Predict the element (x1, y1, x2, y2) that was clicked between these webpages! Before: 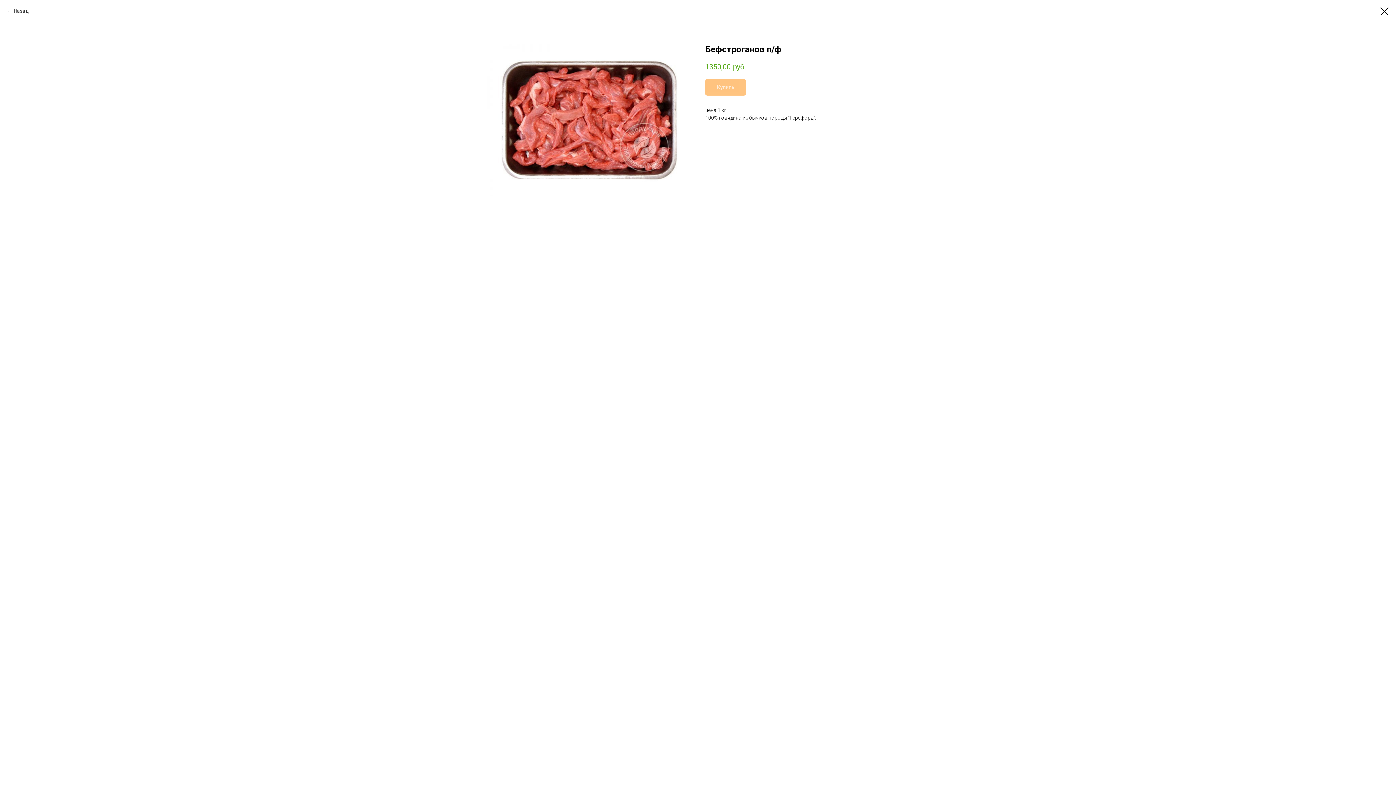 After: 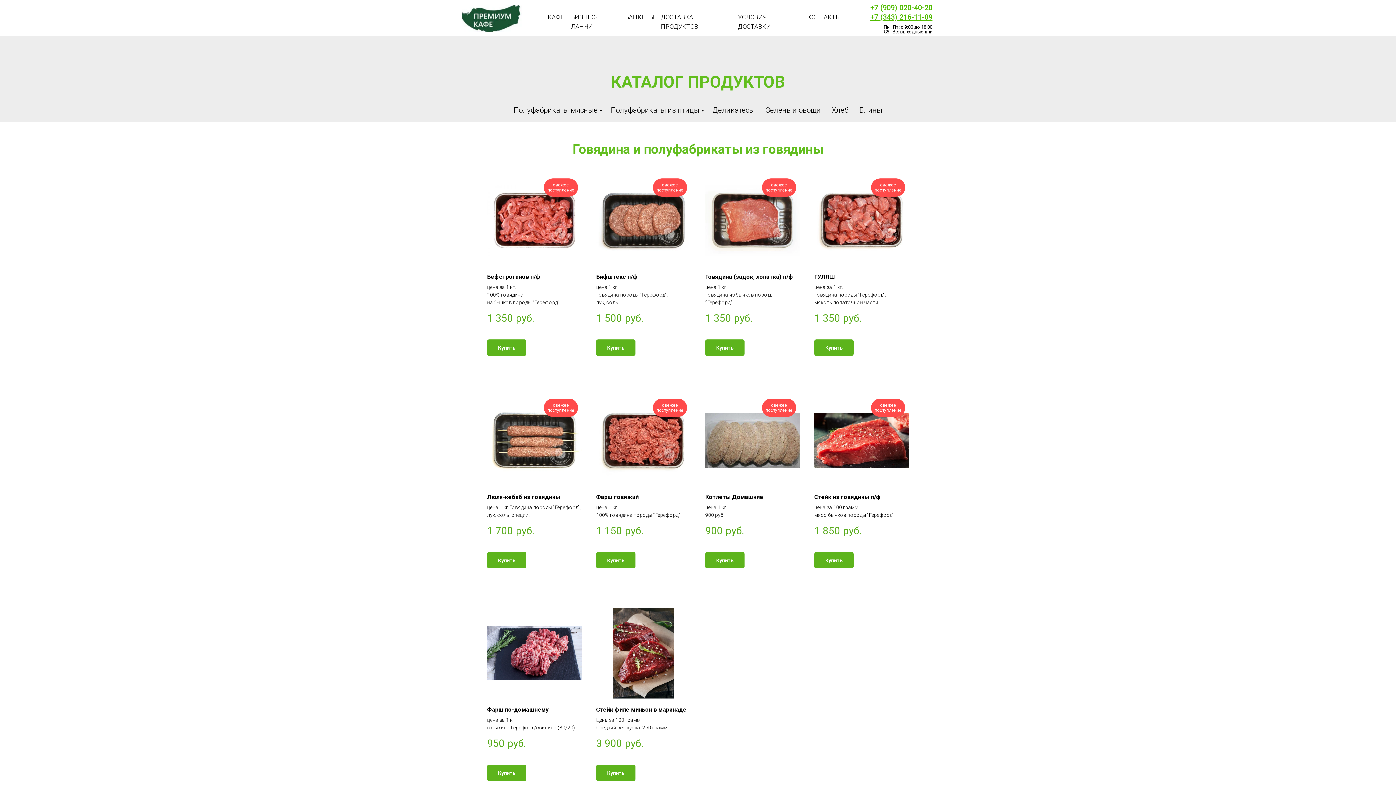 Action: bbox: (7, 7, 28, 14) label: Назад